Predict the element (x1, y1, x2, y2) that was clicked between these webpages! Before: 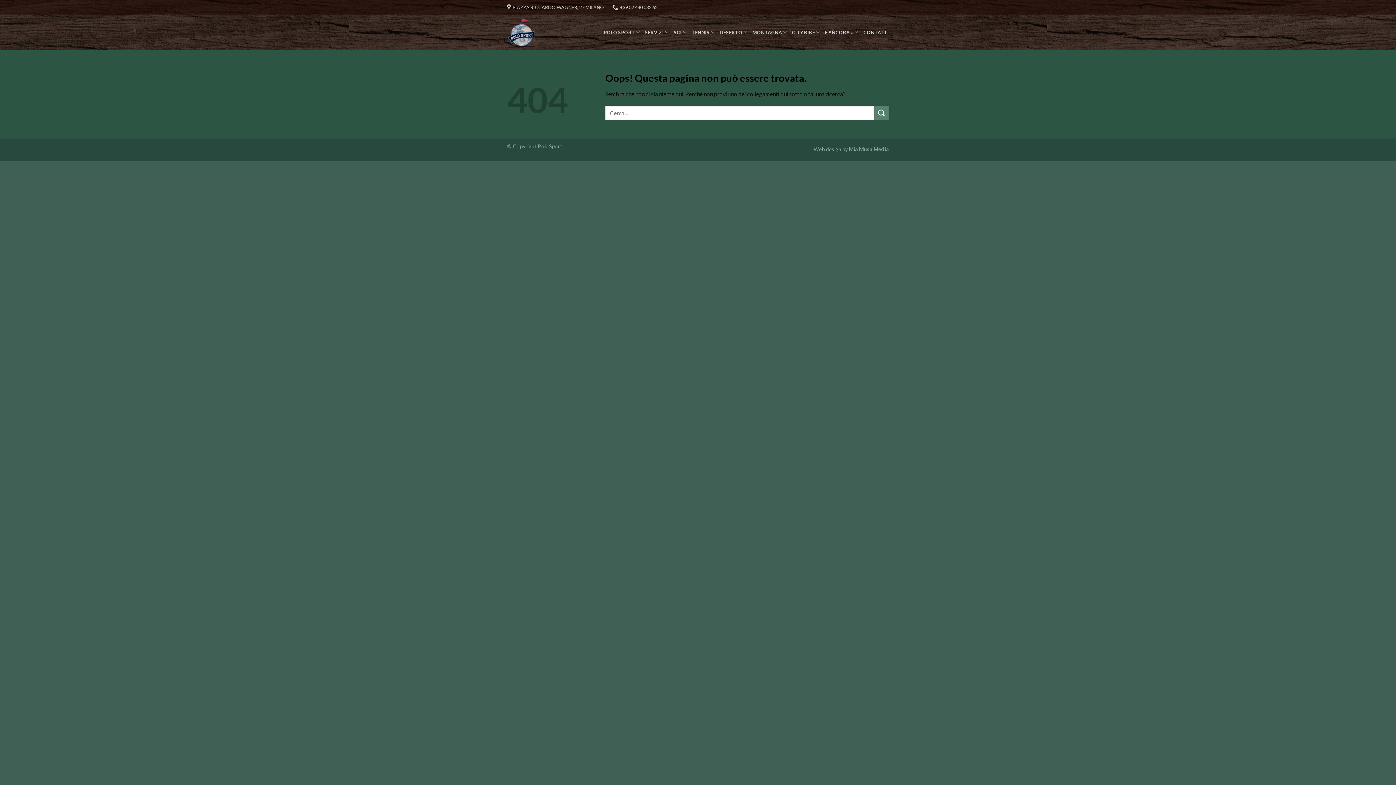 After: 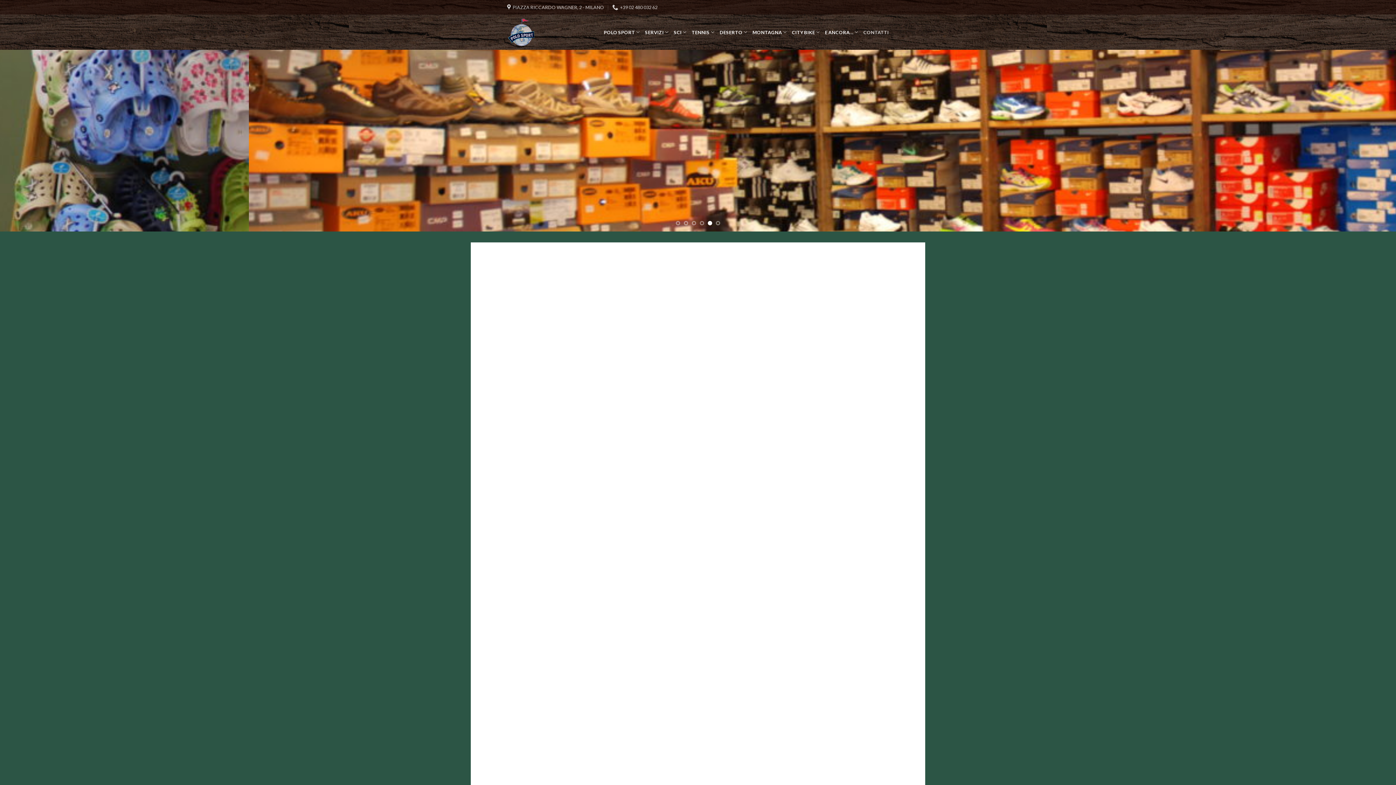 Action: label: SERVIZI bbox: (645, 25, 668, 39)